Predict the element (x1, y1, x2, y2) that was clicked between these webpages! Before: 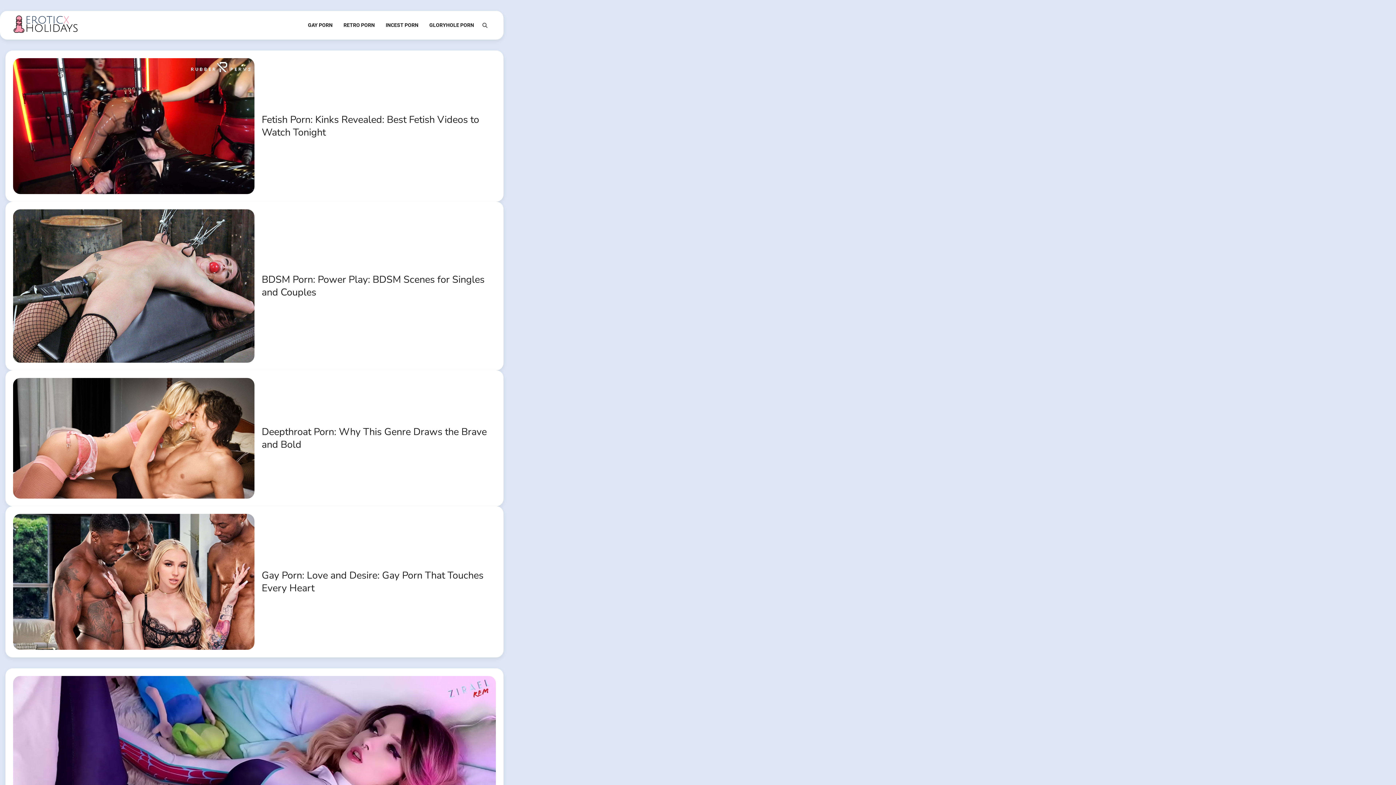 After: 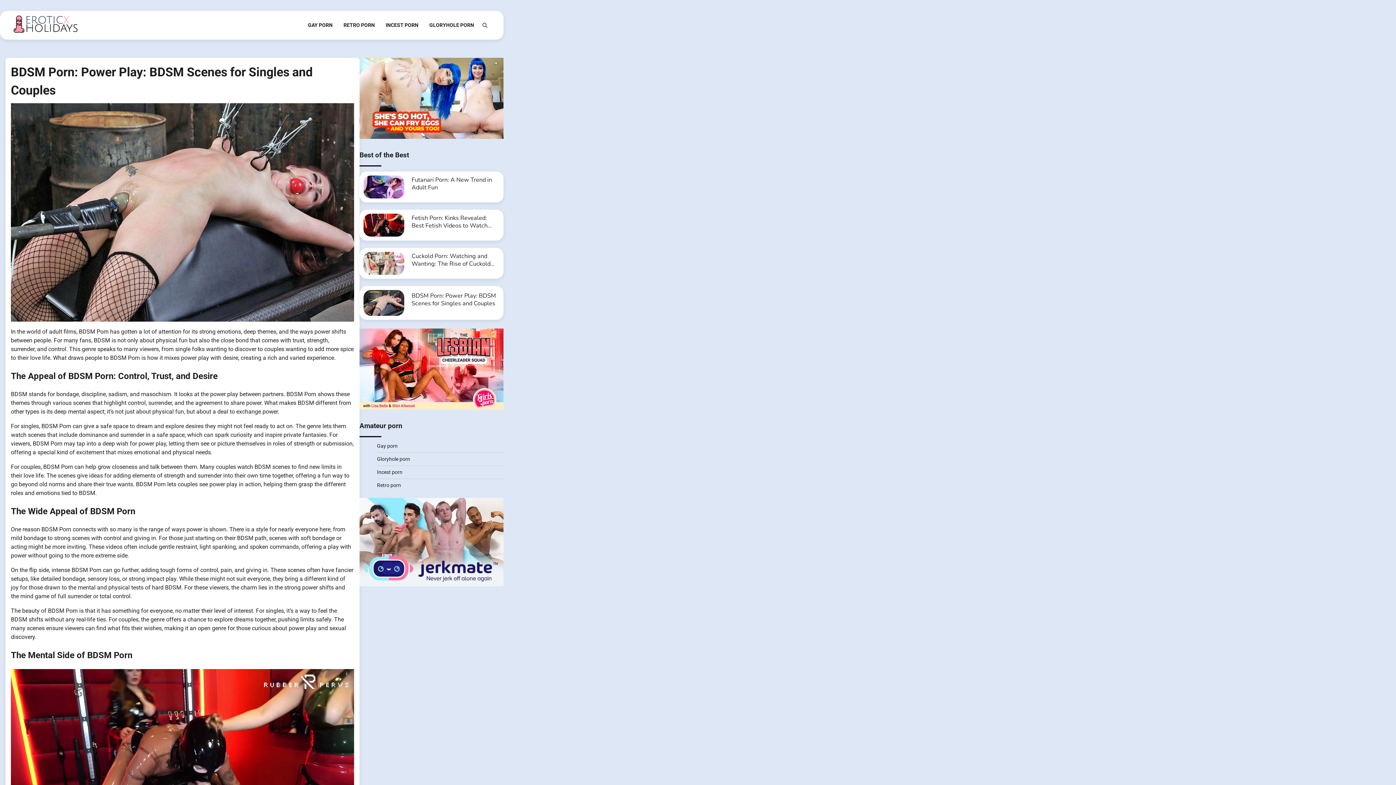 Action: bbox: (13, 209, 254, 363)